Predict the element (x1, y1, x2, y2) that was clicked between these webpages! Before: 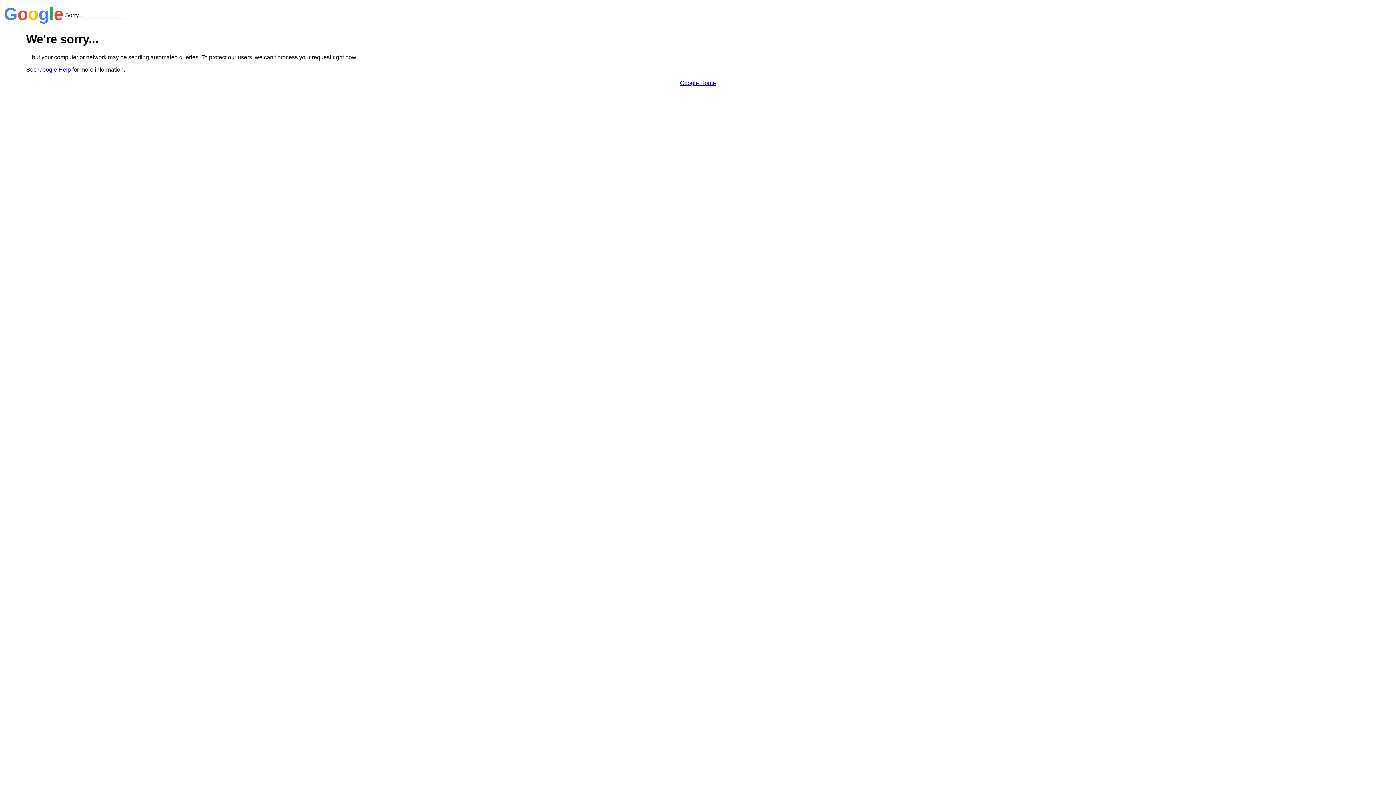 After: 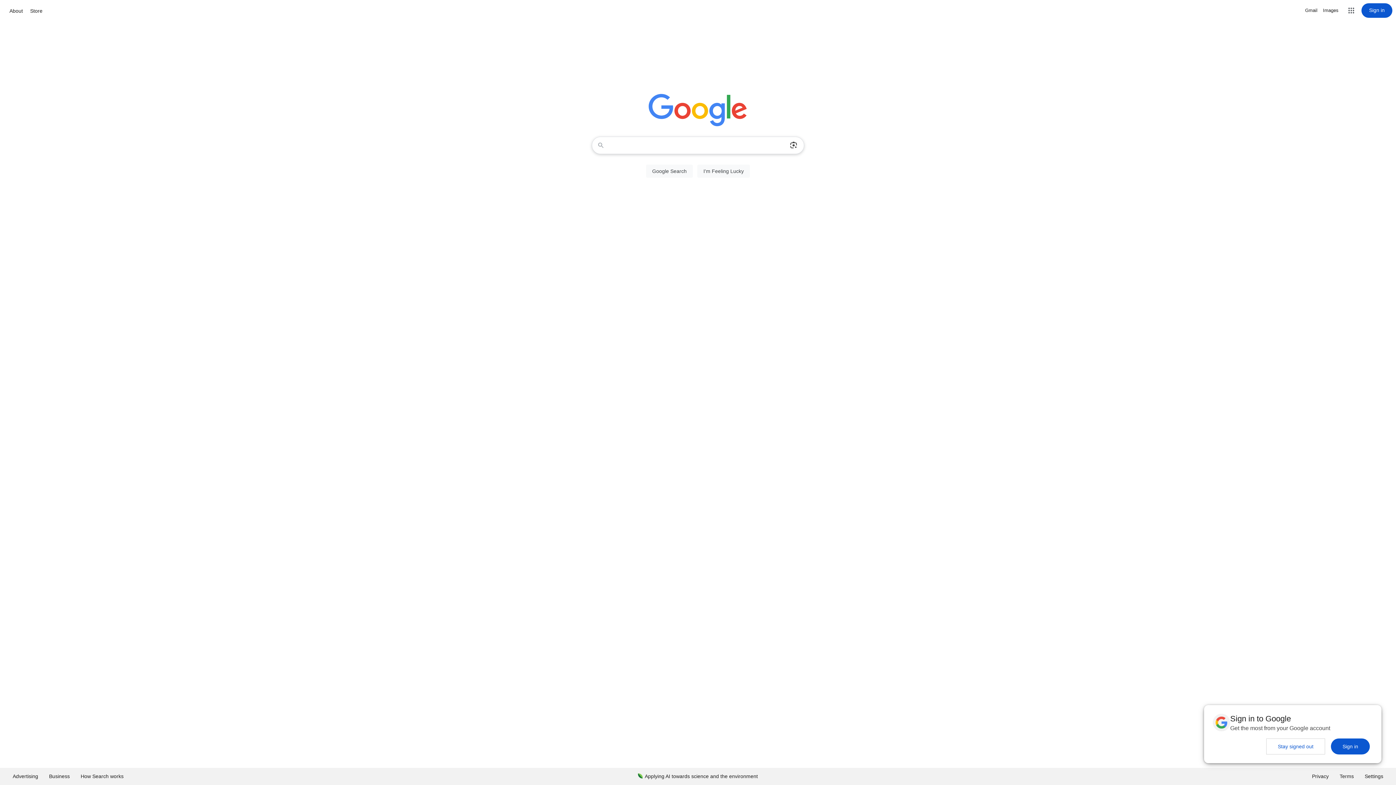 Action: bbox: (680, 79, 716, 86) label: Google Home